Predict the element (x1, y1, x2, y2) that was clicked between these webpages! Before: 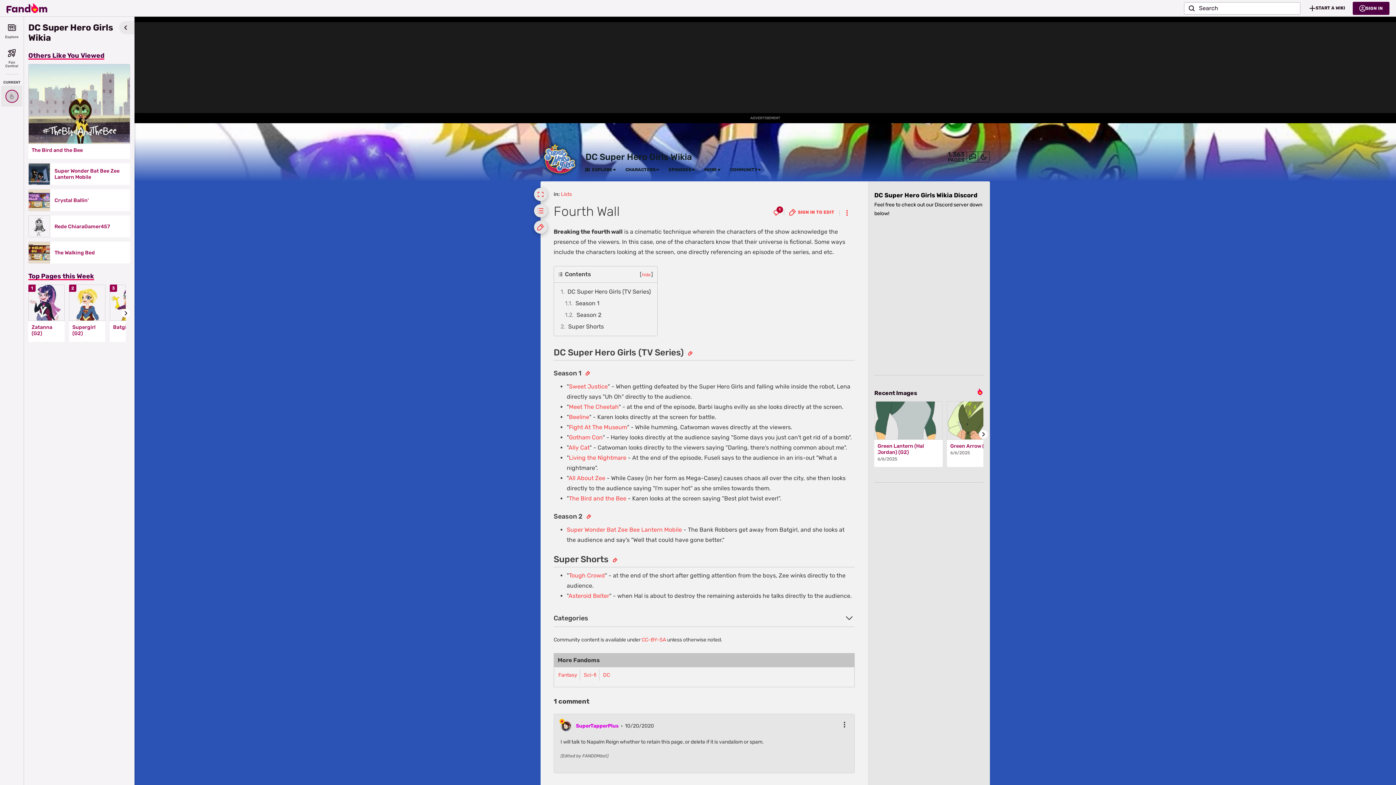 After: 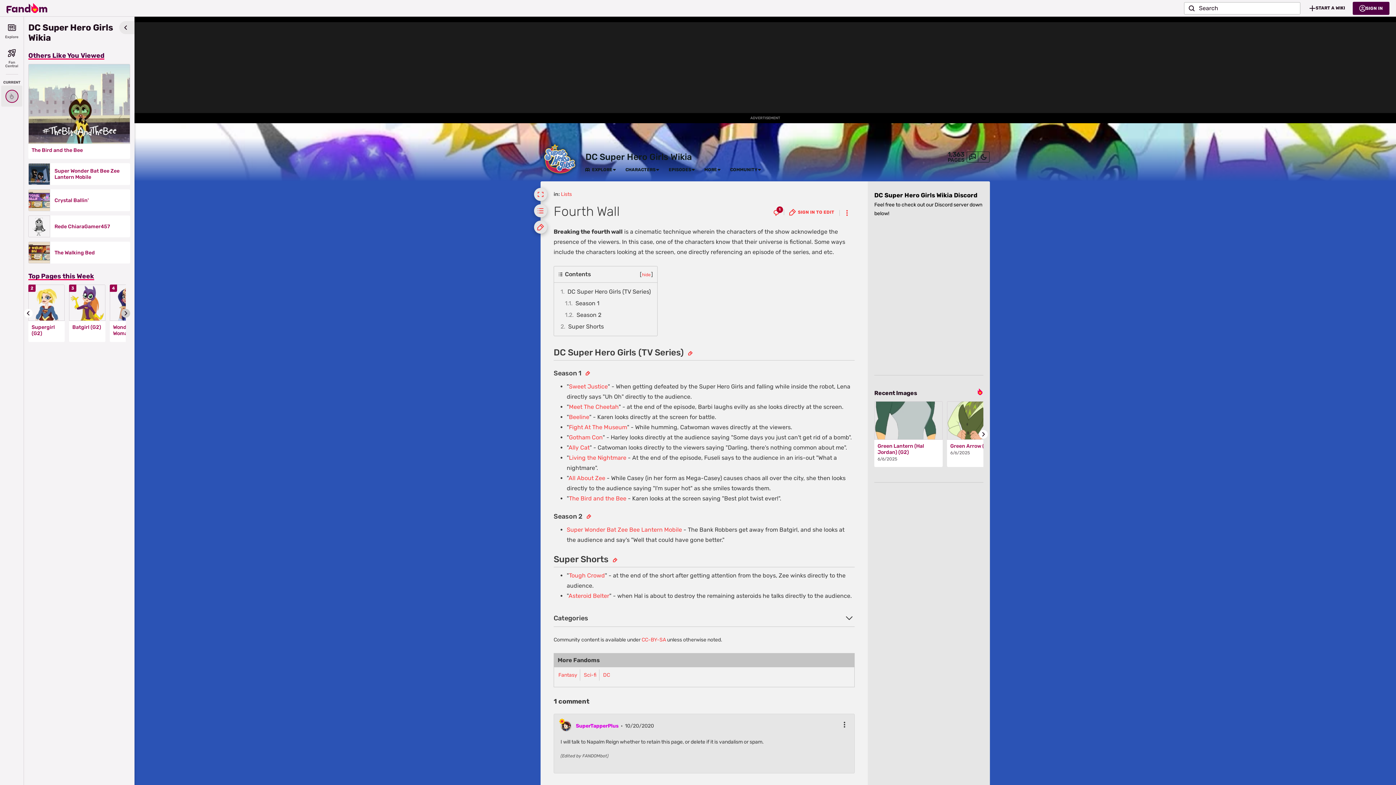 Action: label: Go to next slide bbox: (121, 309, 130, 317)